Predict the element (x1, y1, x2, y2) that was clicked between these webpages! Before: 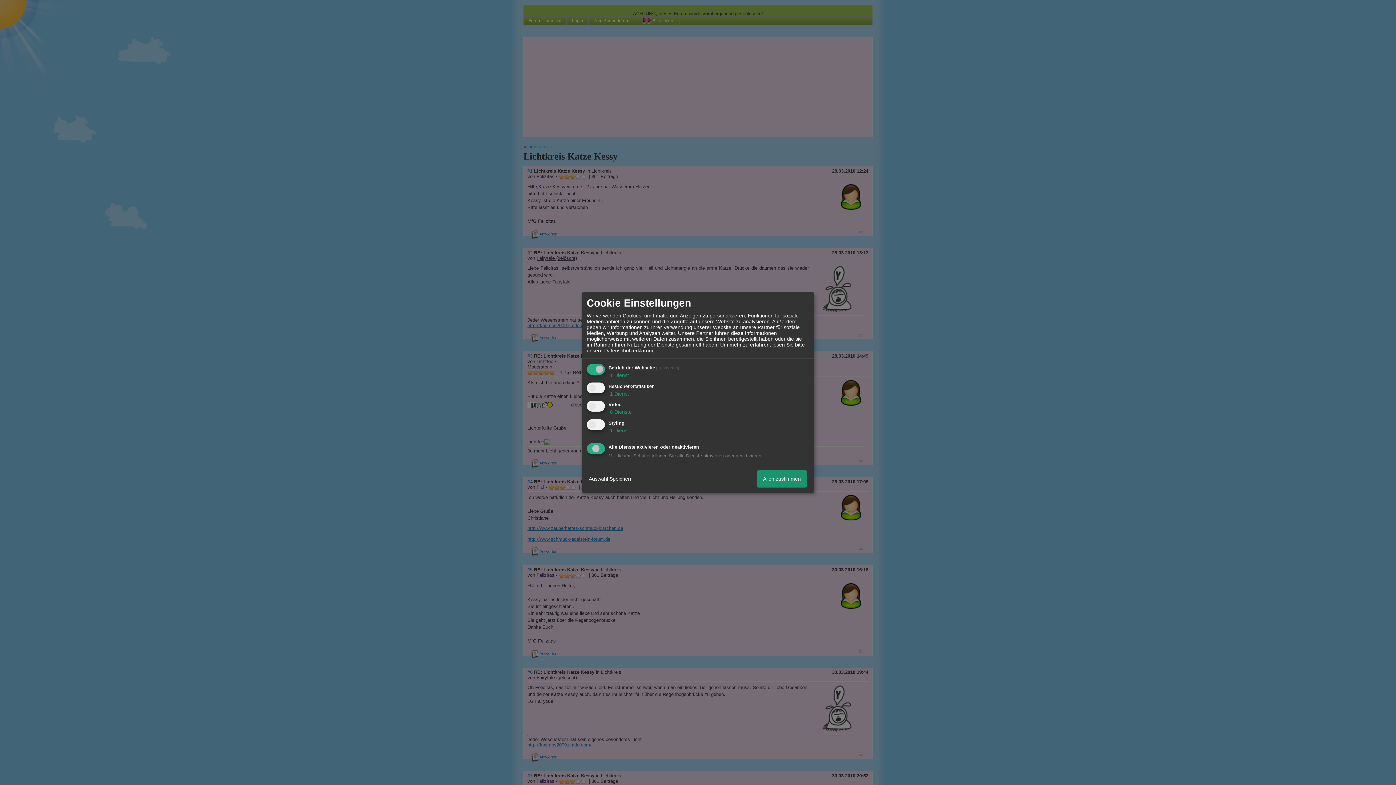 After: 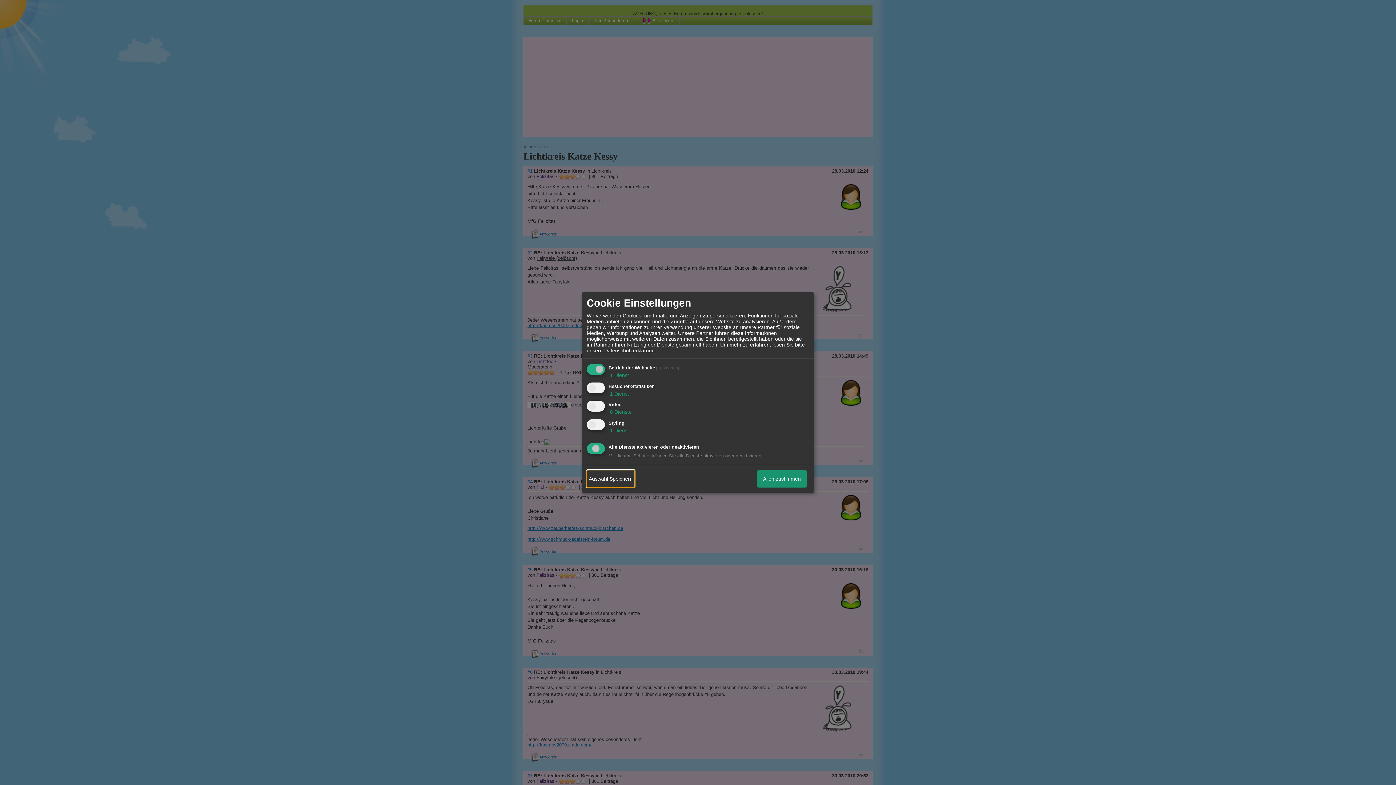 Action: bbox: (586, 470, 634, 487) label: Auswahl Speichern